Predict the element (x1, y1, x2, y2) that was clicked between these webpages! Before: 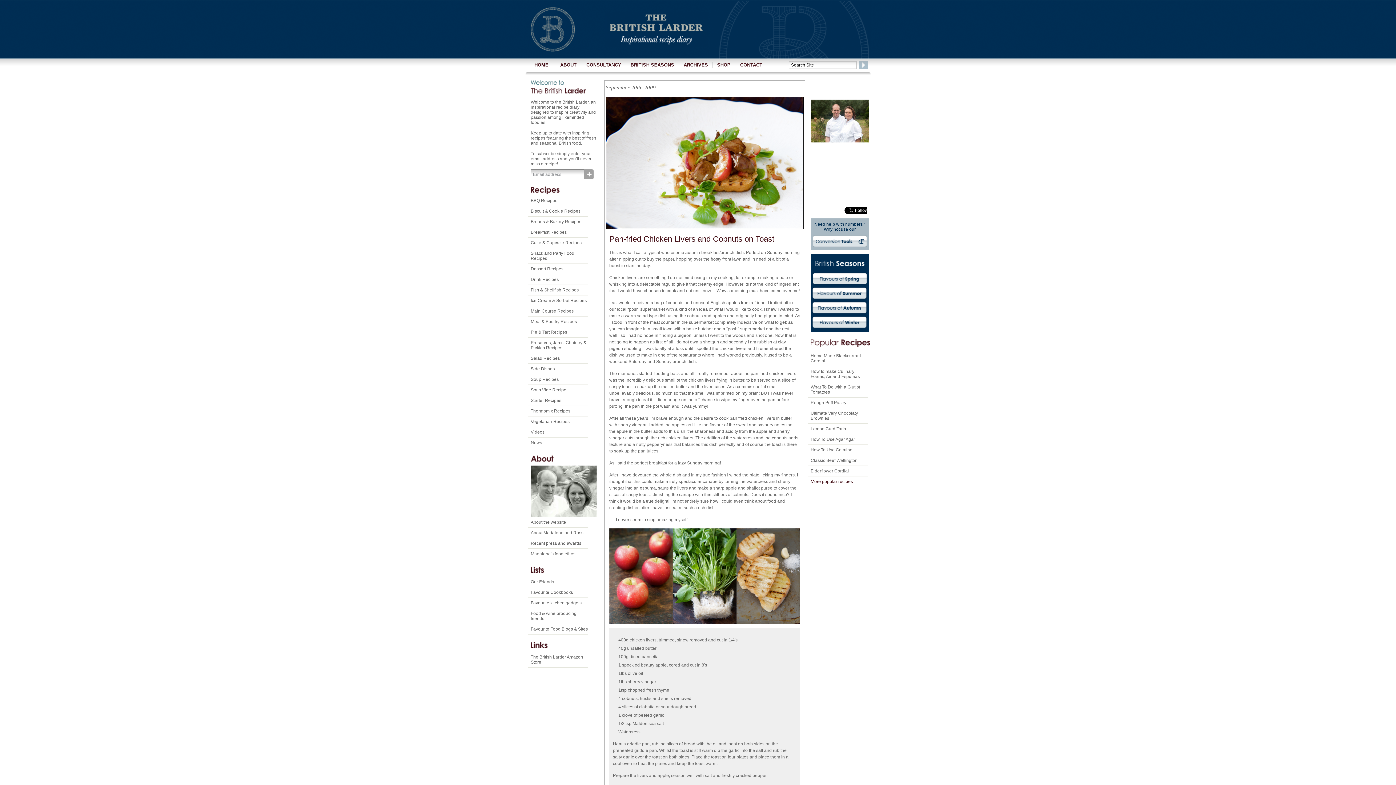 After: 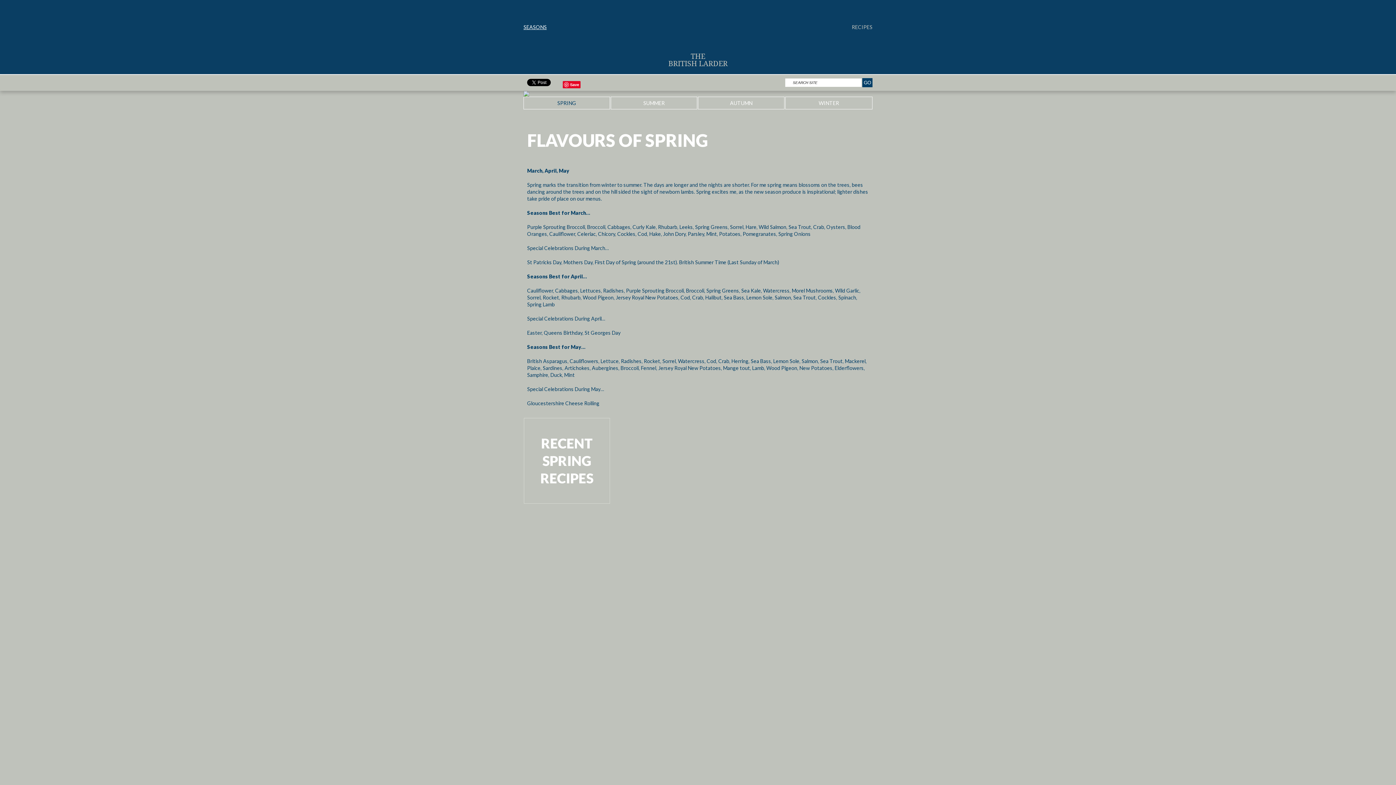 Action: label: Flavours of Spring bbox: (812, 272, 868, 285)